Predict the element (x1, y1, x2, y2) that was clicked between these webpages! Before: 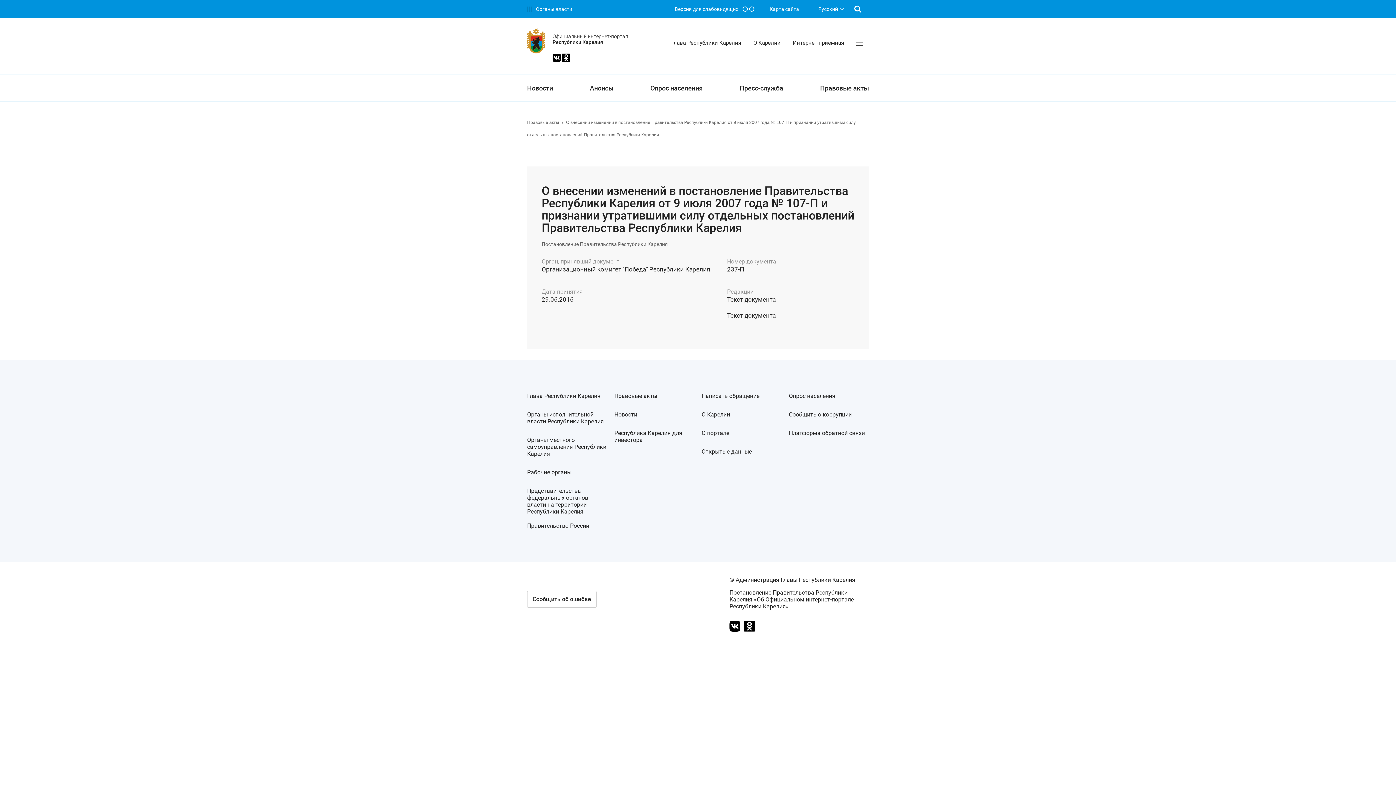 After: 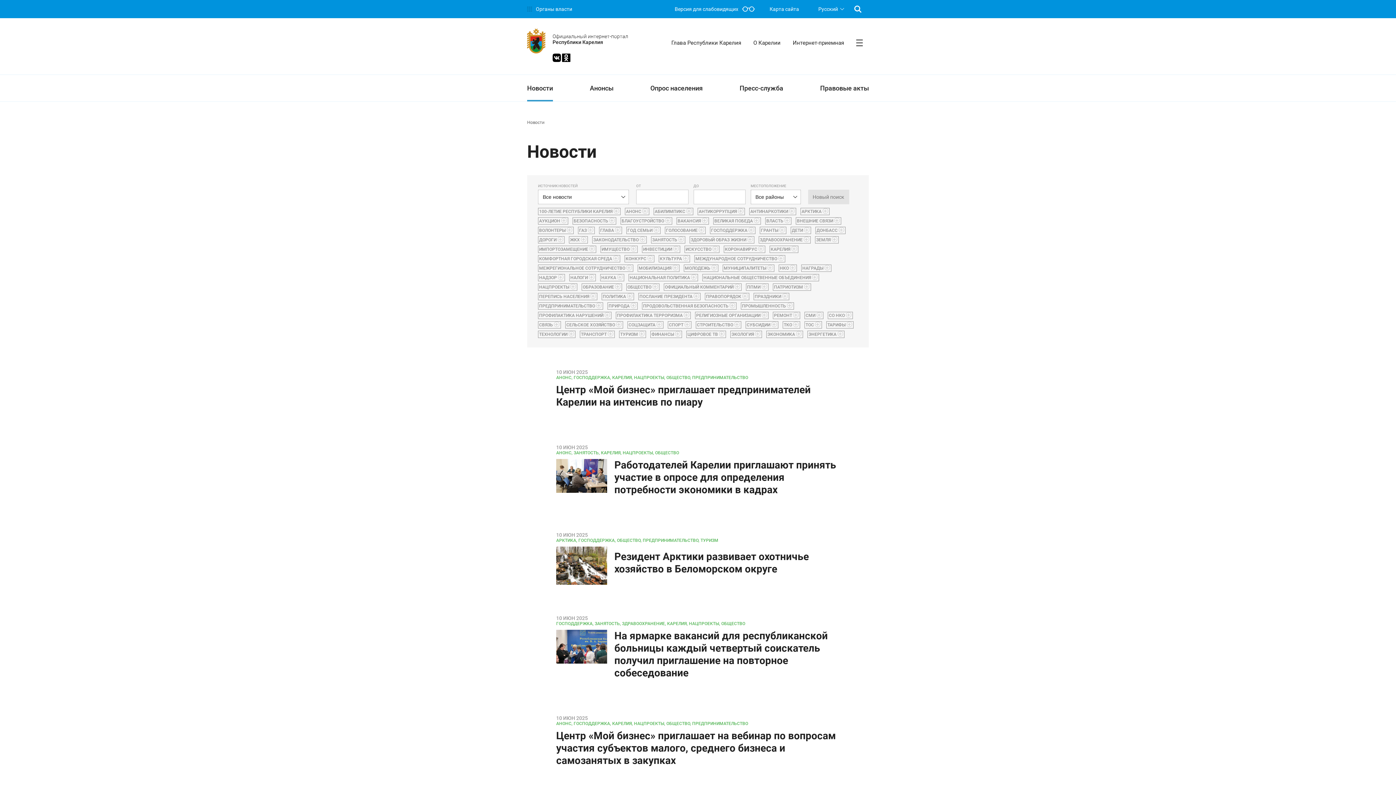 Action: label: Новости bbox: (527, 74, 553, 101)